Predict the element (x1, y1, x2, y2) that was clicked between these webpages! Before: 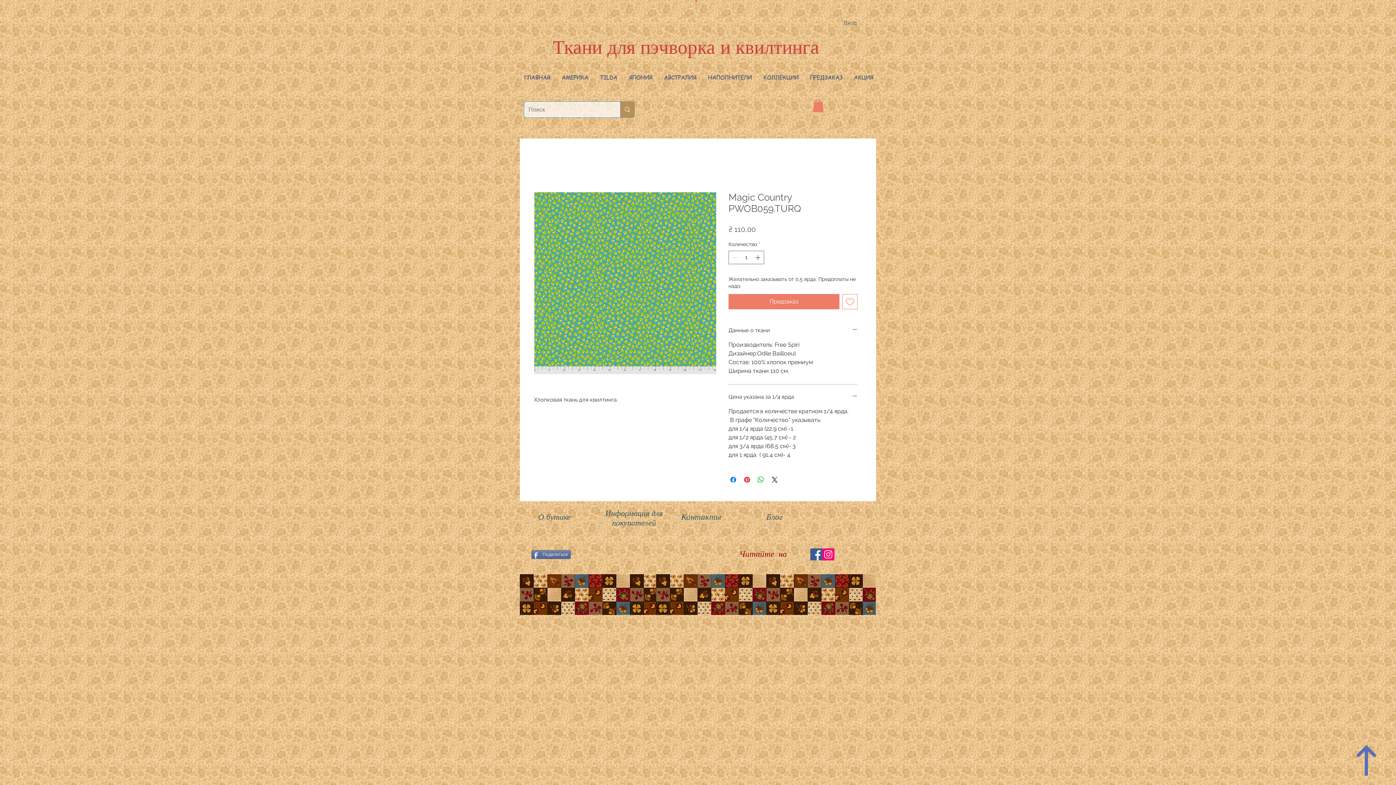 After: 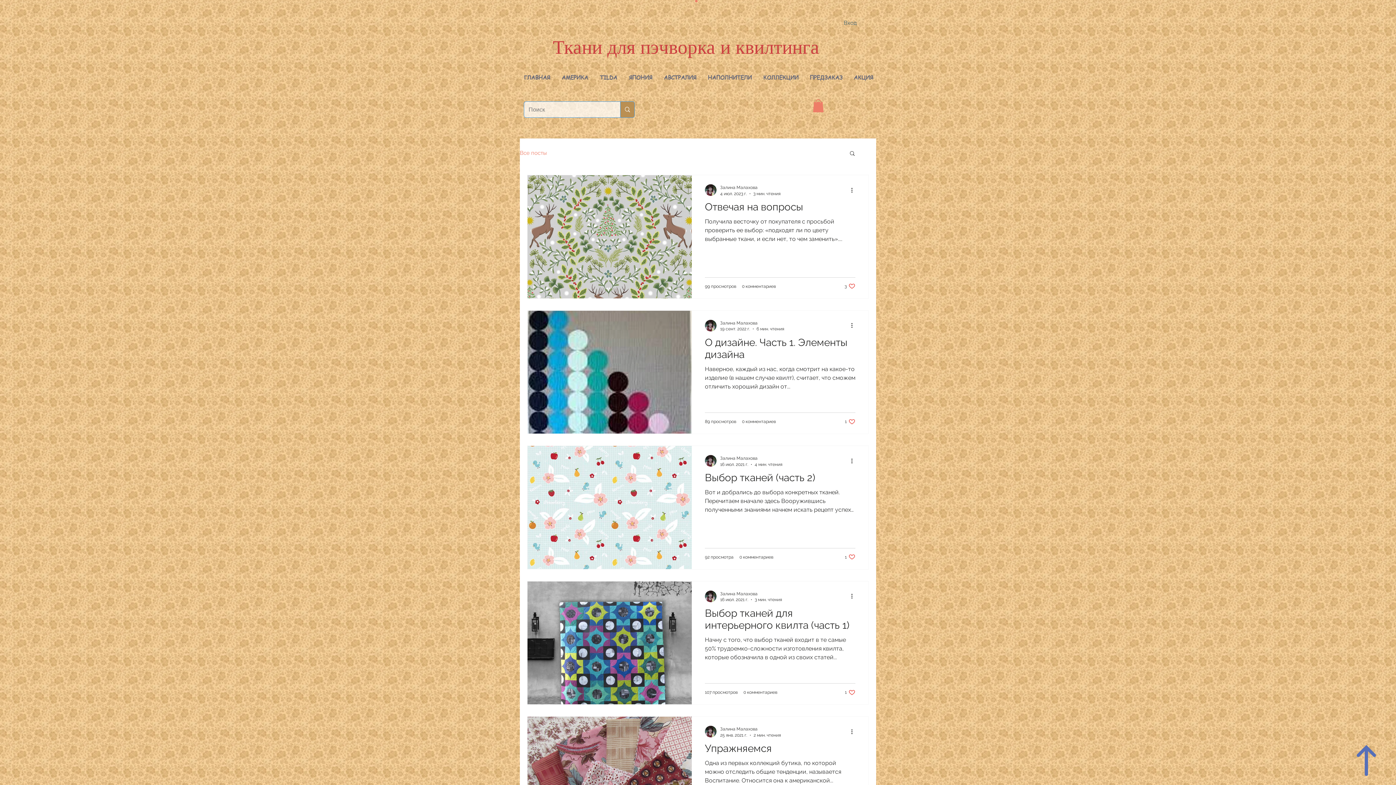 Action: bbox: (766, 512, 782, 521) label: Блог